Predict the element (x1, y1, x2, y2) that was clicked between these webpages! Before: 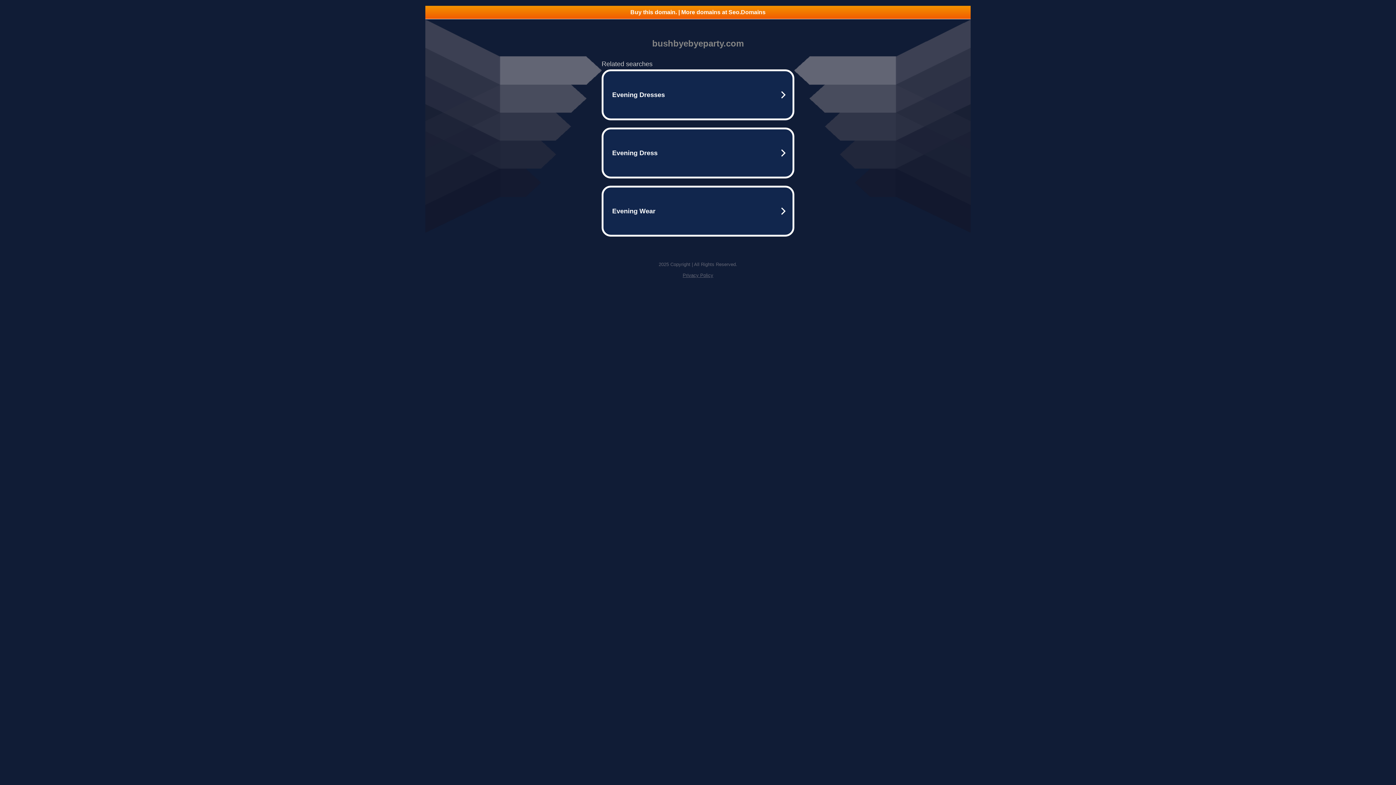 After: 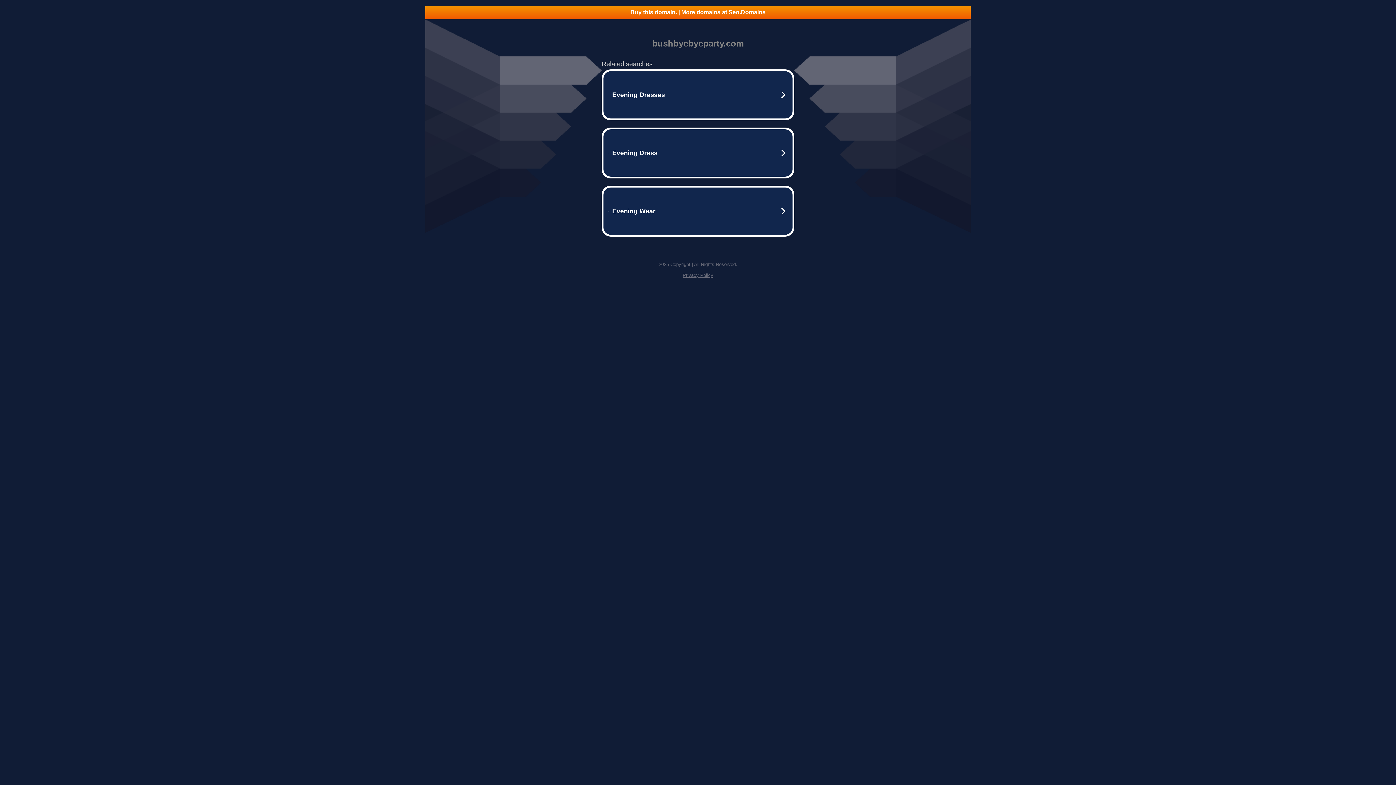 Action: bbox: (425, 5, 970, 18) label: Buy this domain. | More domains at Seo.Domains